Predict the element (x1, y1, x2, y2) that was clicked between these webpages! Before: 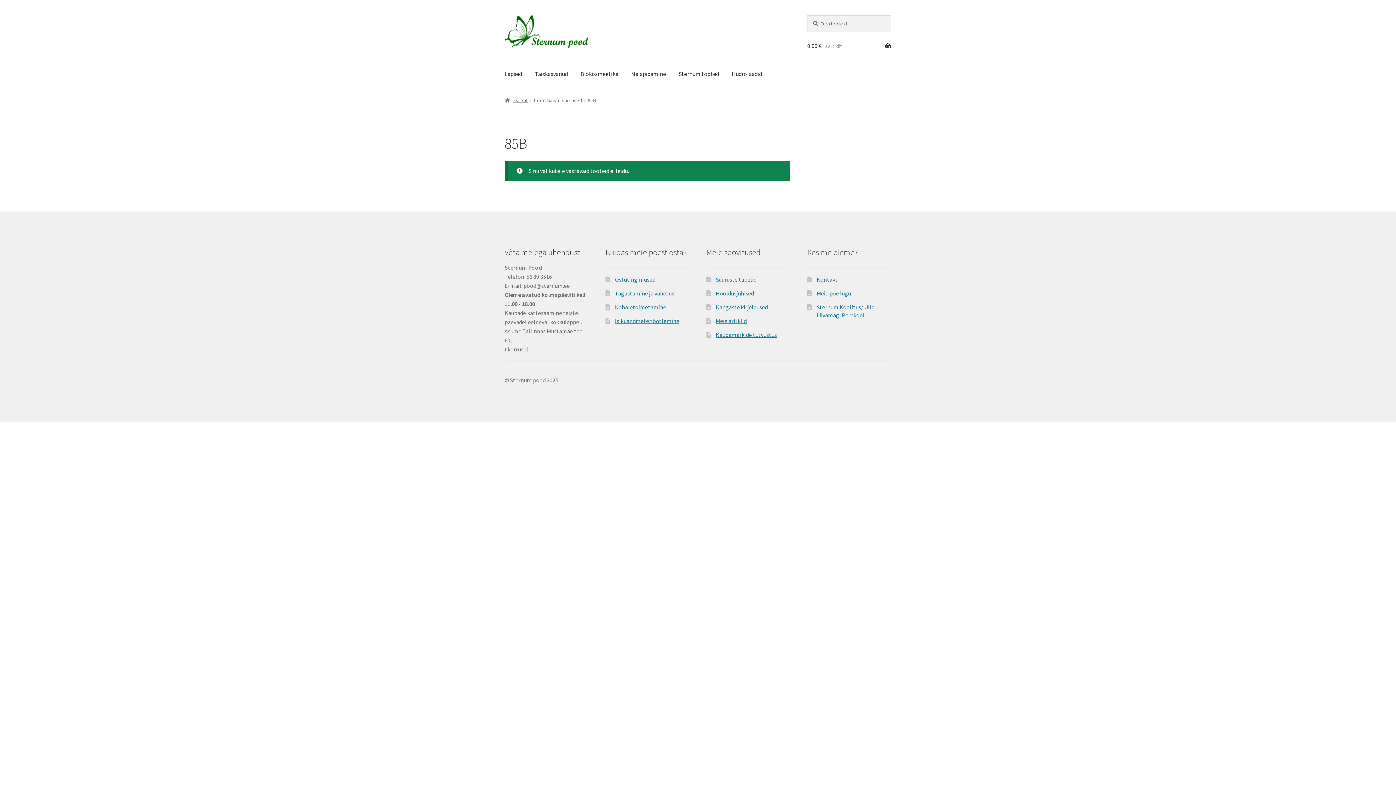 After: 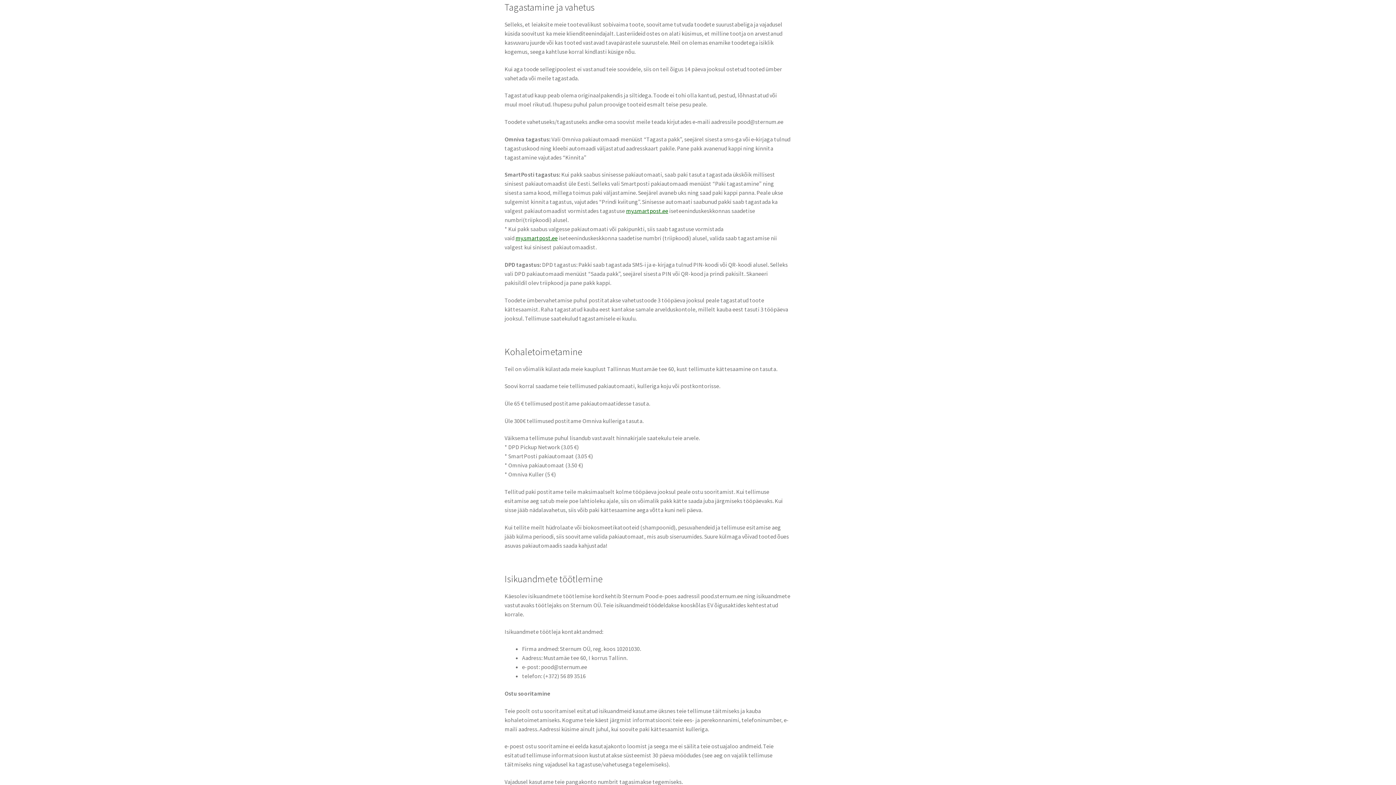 Action: label: Tagastamine ja vahetus bbox: (615, 289, 674, 297)